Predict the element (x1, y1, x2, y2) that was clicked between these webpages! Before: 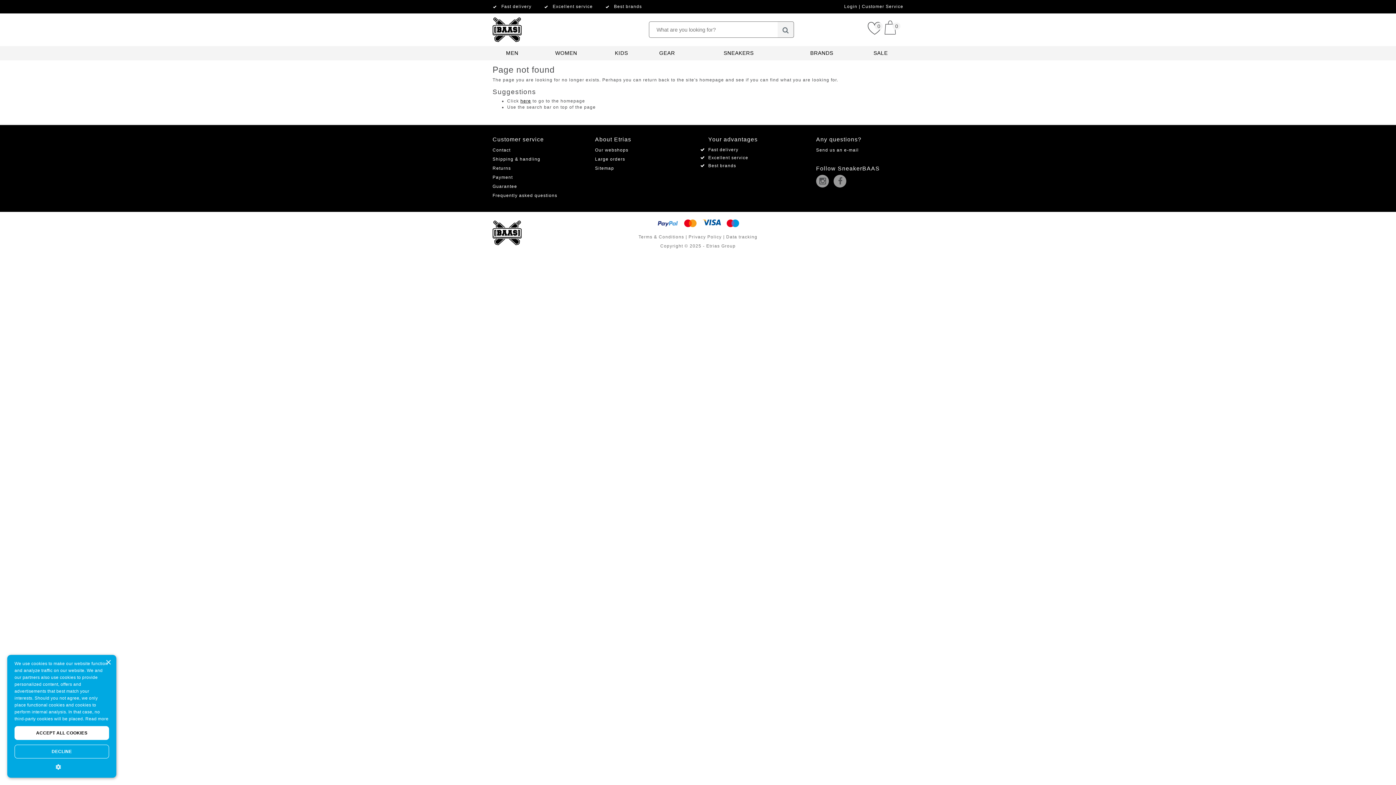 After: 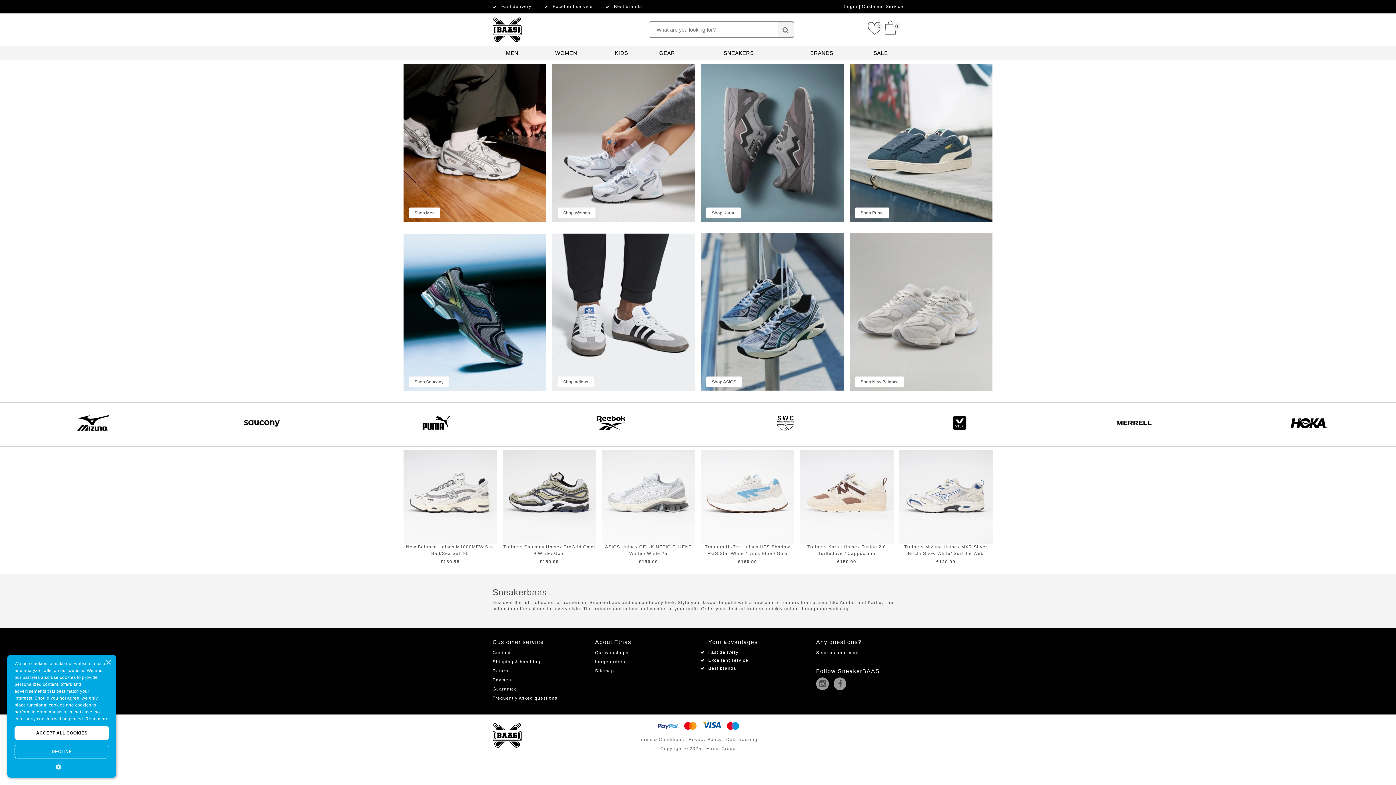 Action: bbox: (520, 98, 531, 103) label: here